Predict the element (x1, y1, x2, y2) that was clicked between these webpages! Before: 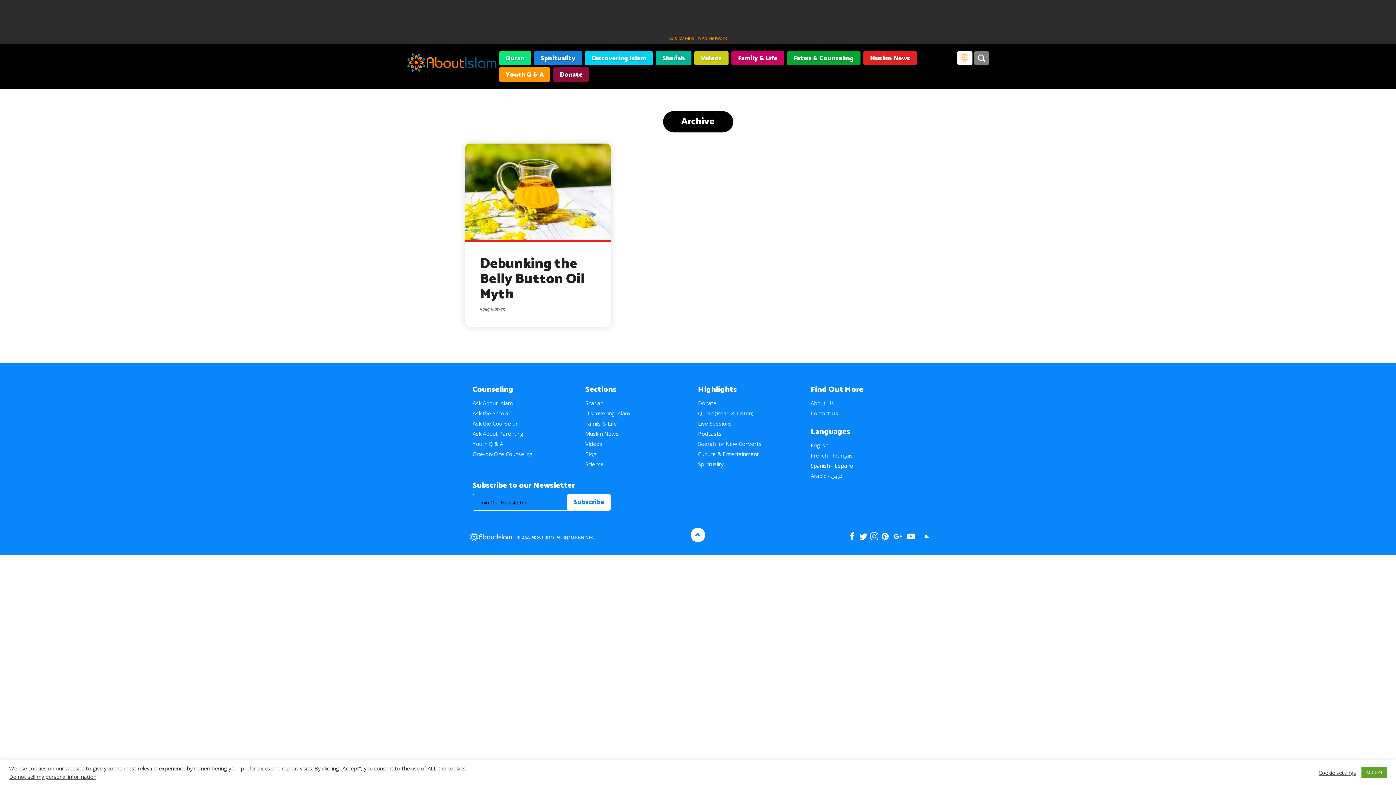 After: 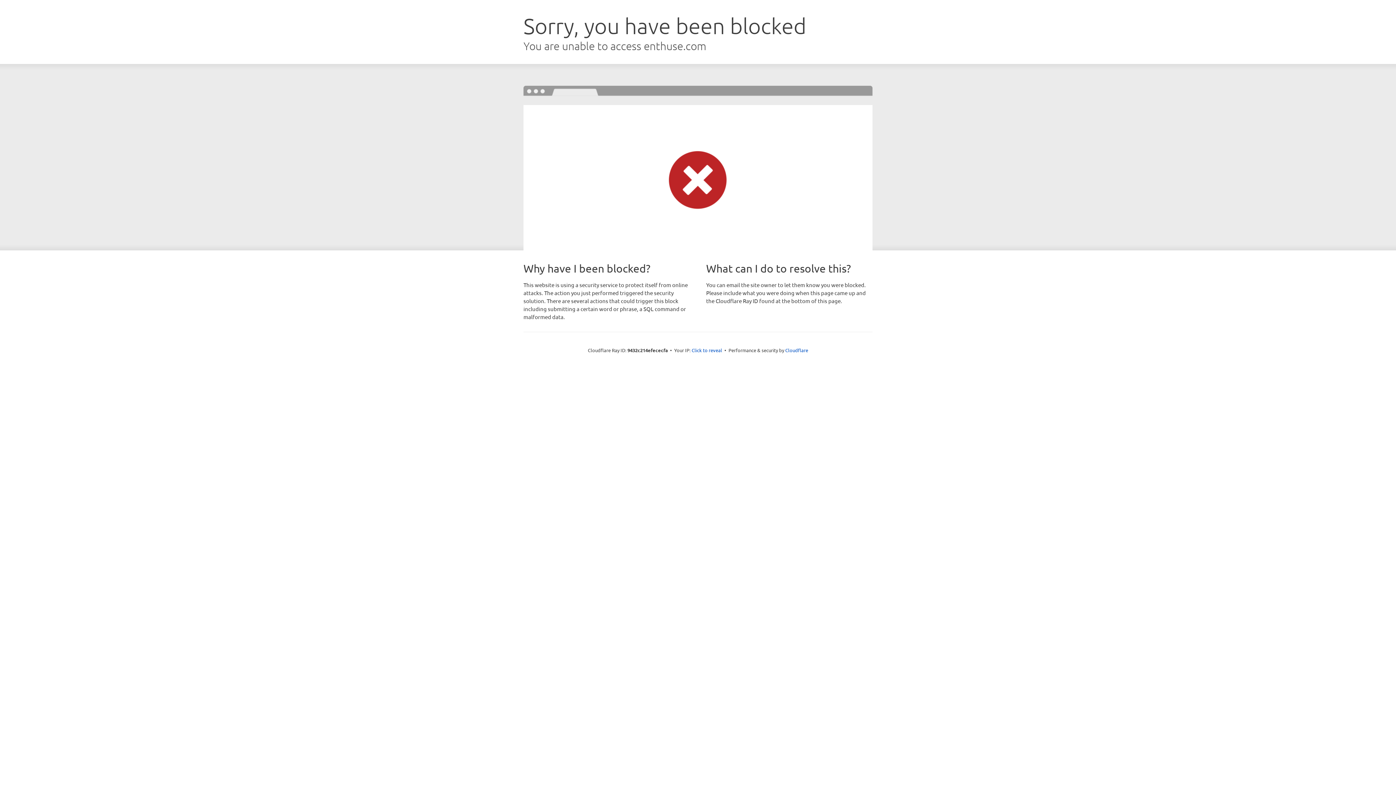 Action: label: Donate bbox: (698, 399, 716, 407)